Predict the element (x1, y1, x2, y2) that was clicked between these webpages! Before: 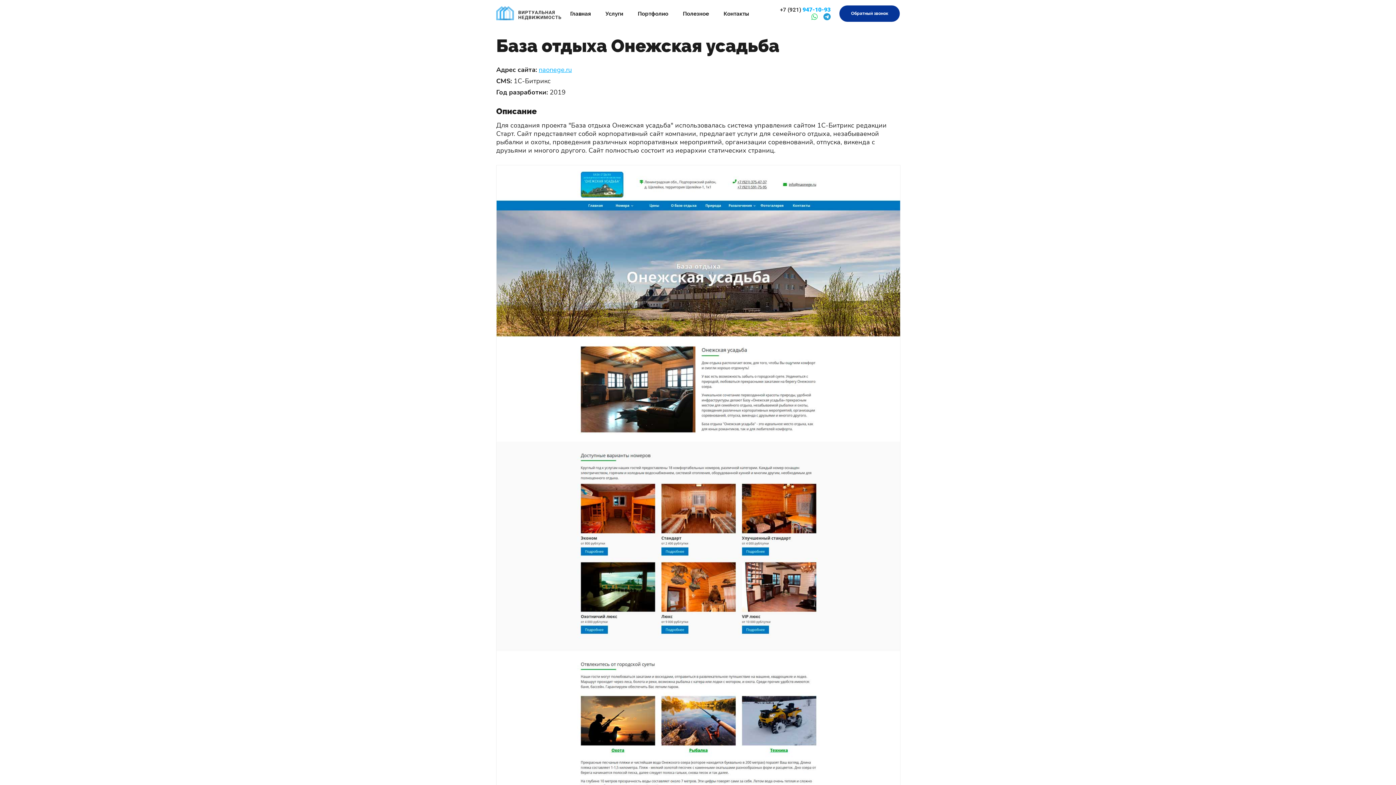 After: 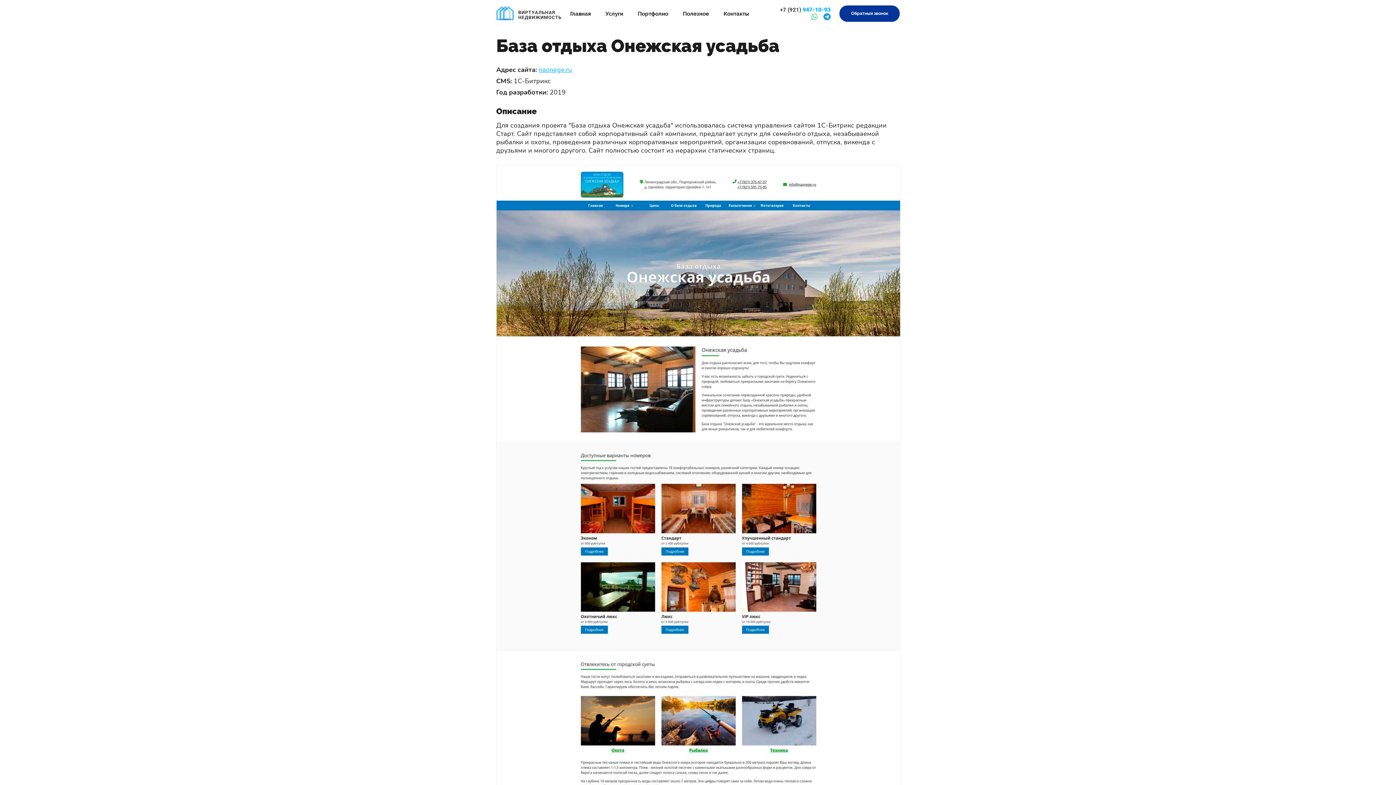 Action: bbox: (823, 13, 830, 20)